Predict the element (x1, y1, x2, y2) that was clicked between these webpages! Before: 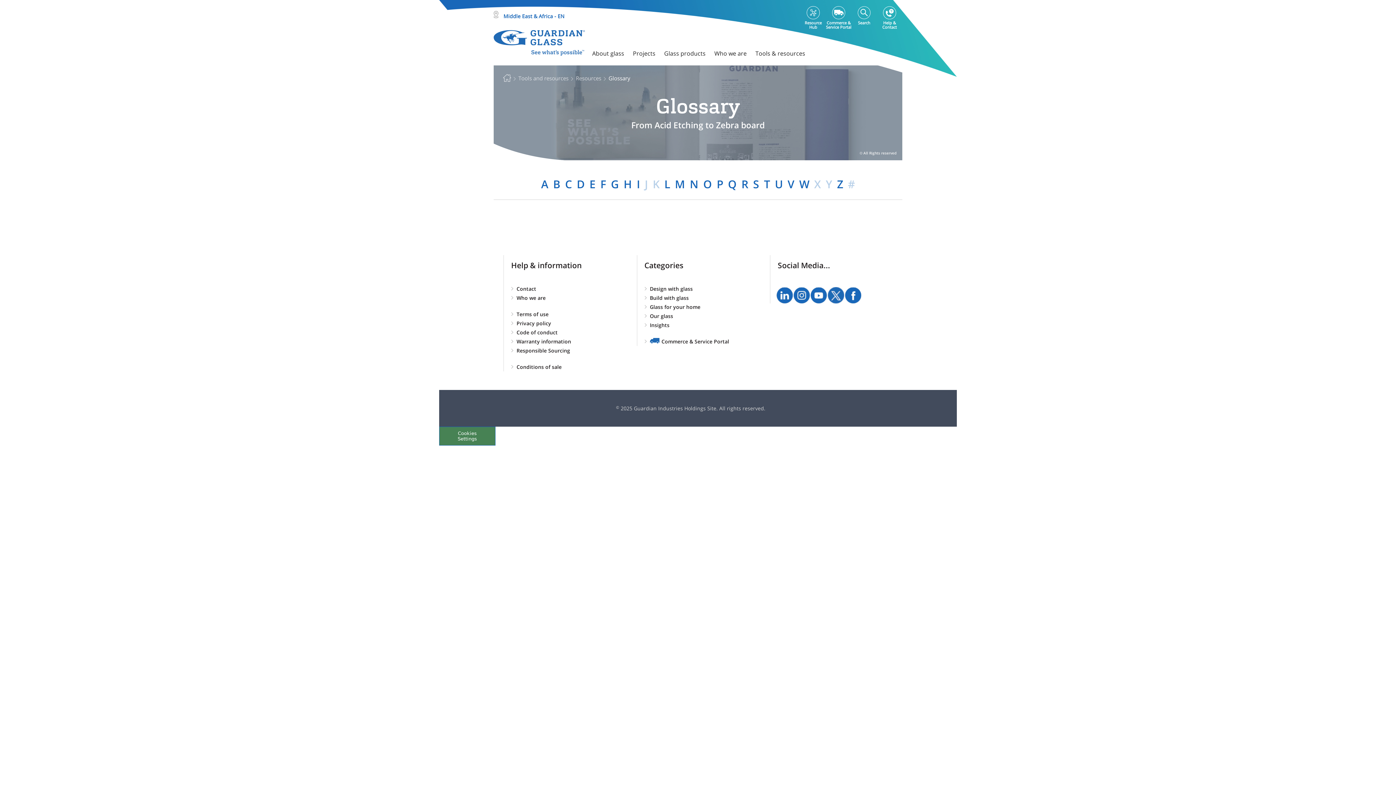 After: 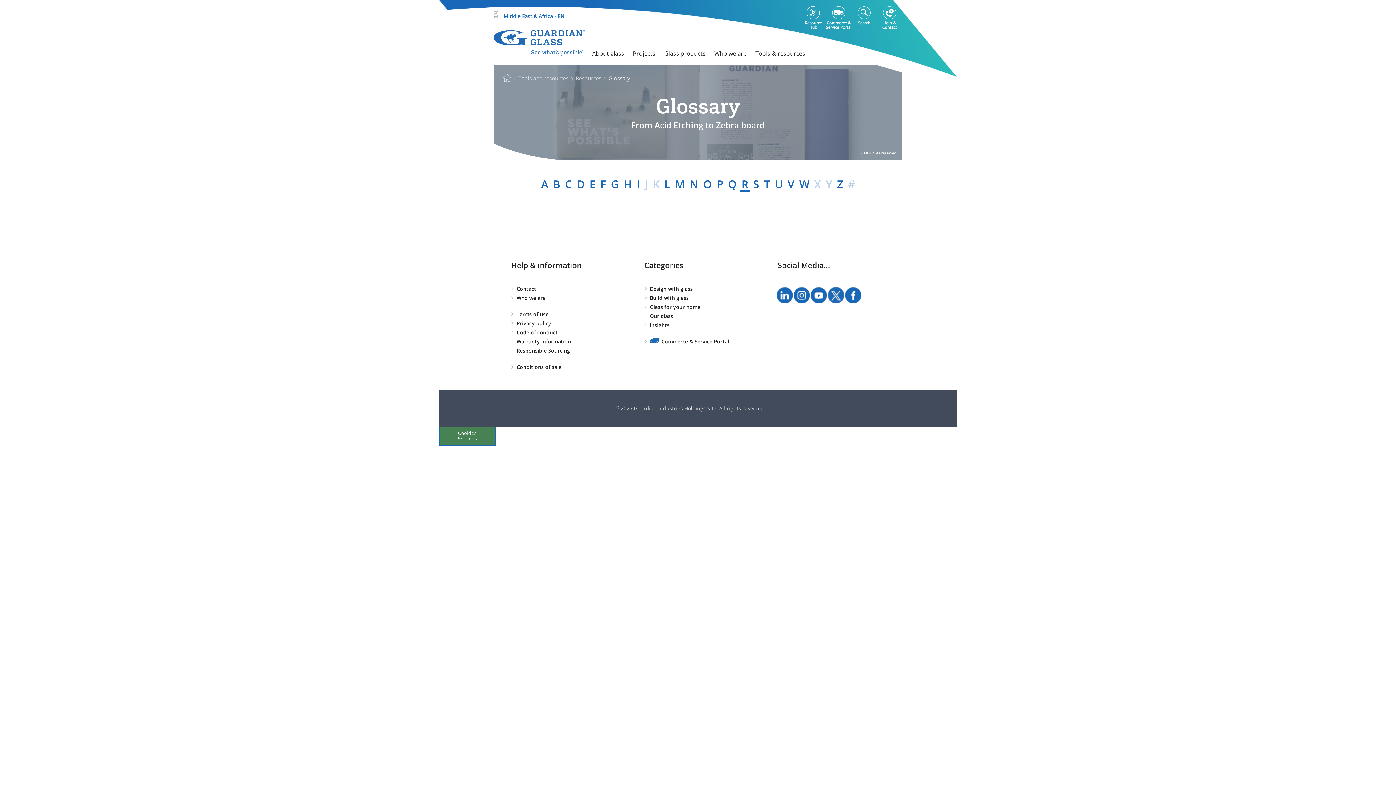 Action: bbox: (740, 176, 750, 191) label: R